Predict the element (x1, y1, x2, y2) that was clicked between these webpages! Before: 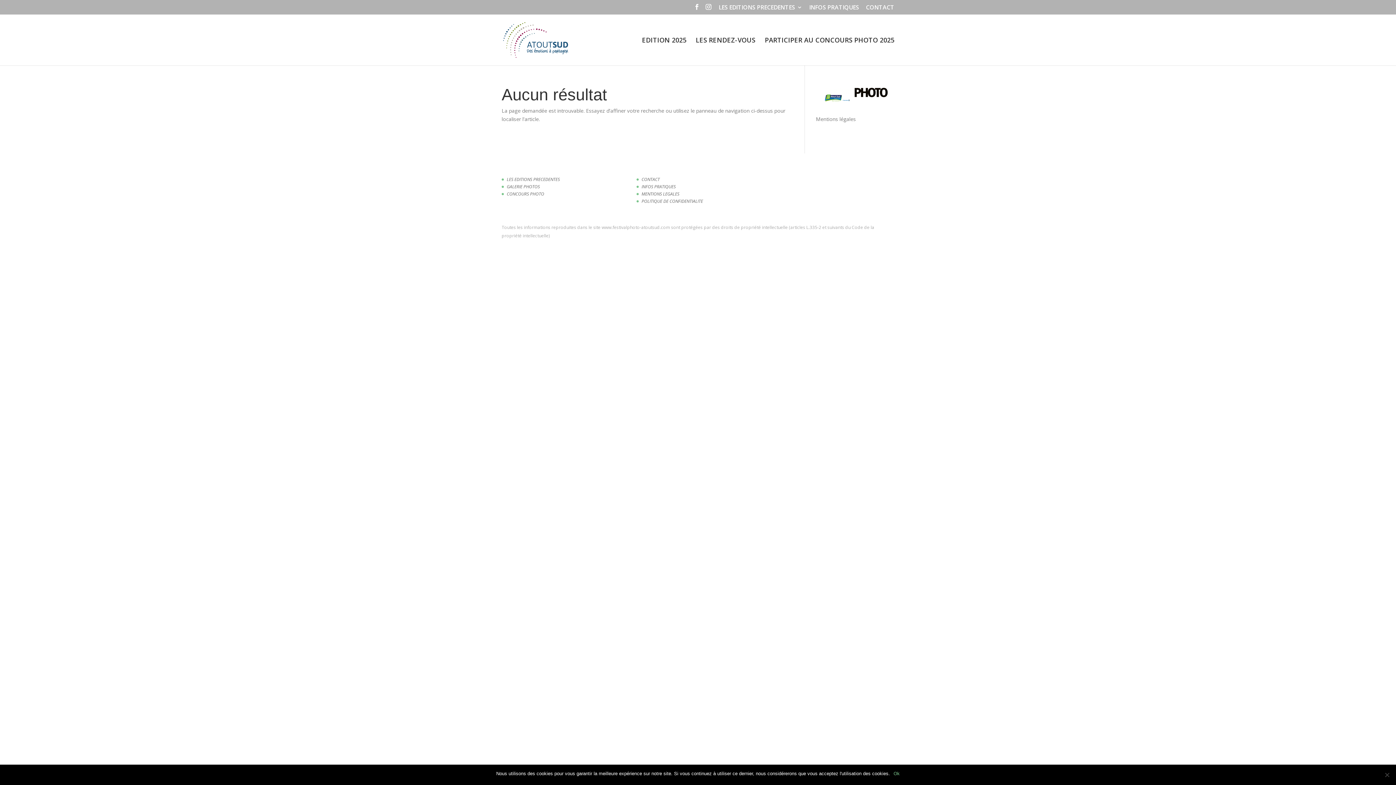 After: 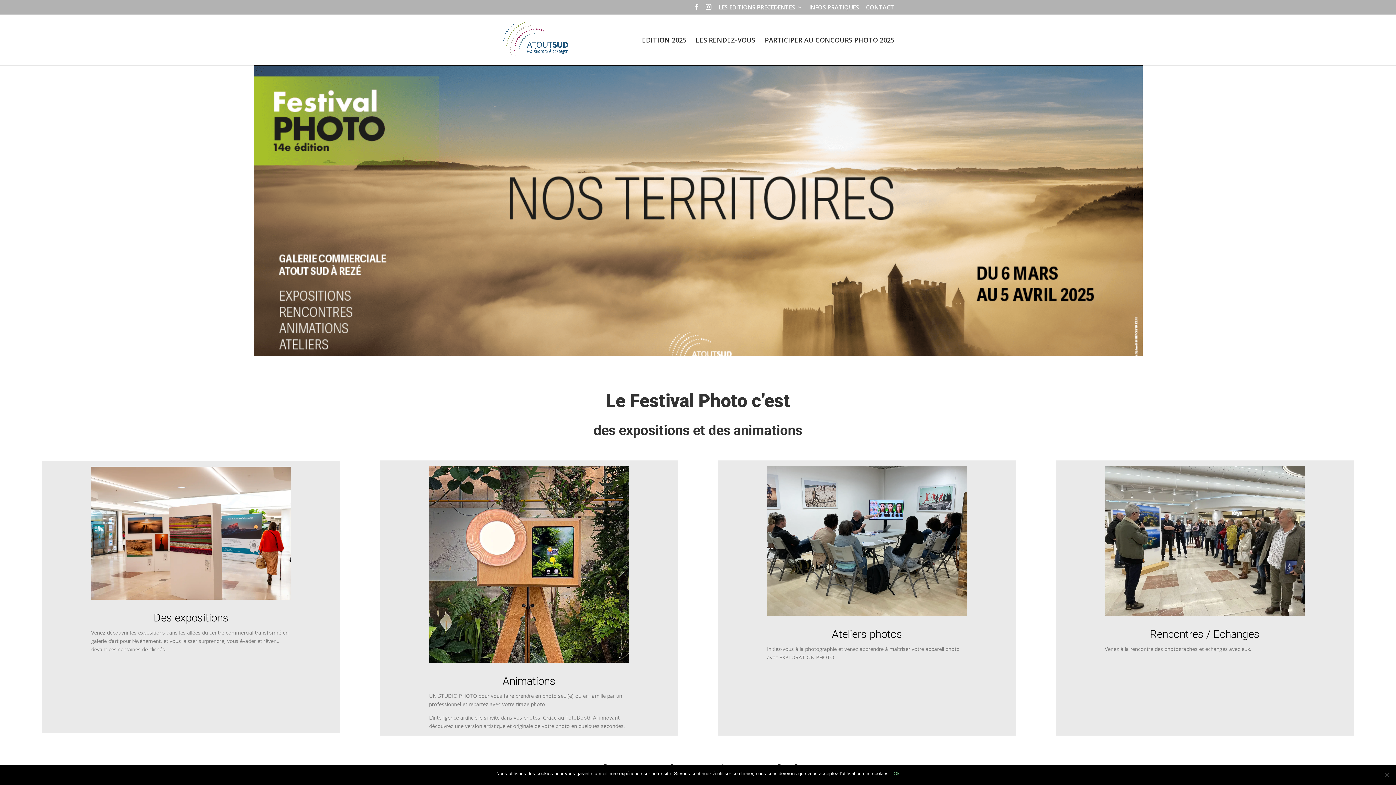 Action: bbox: (503, 35, 568, 42)